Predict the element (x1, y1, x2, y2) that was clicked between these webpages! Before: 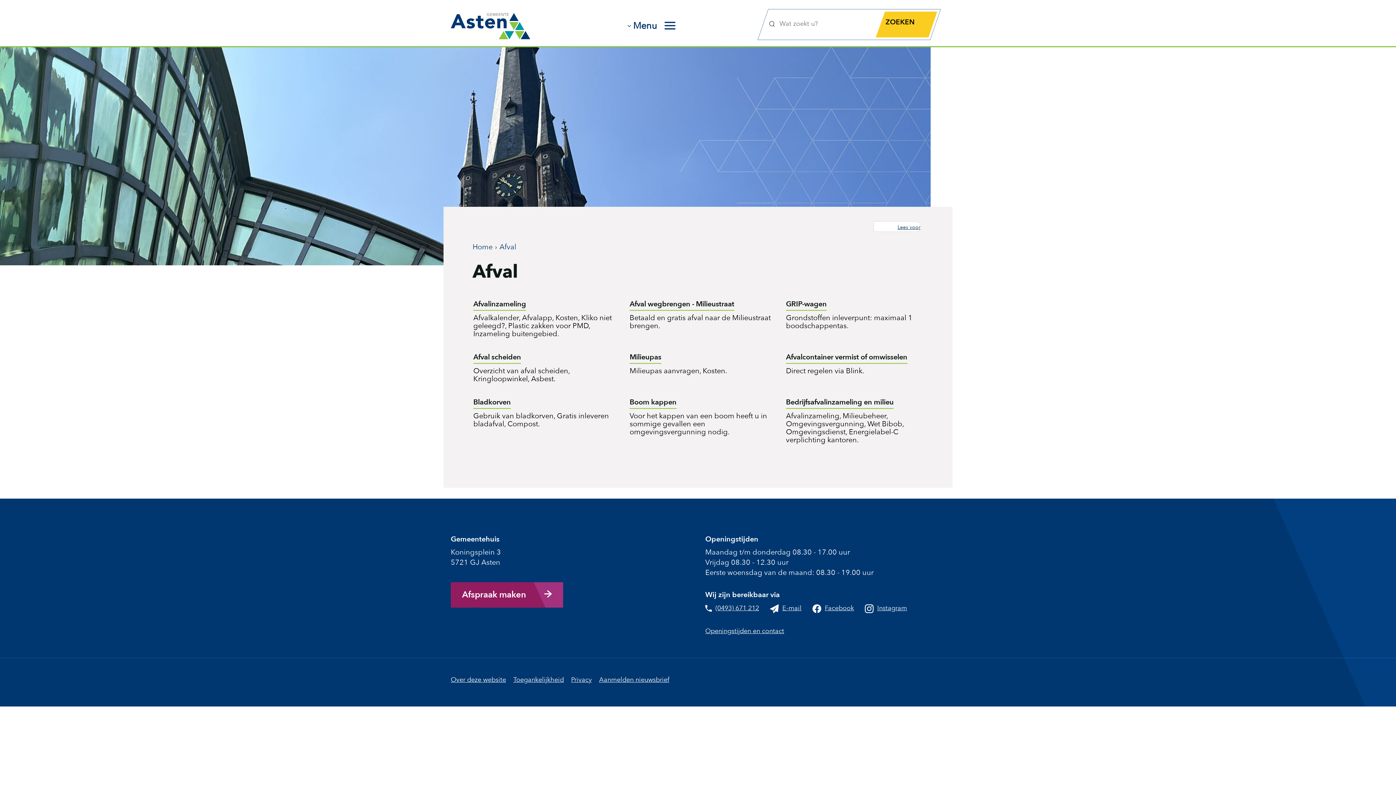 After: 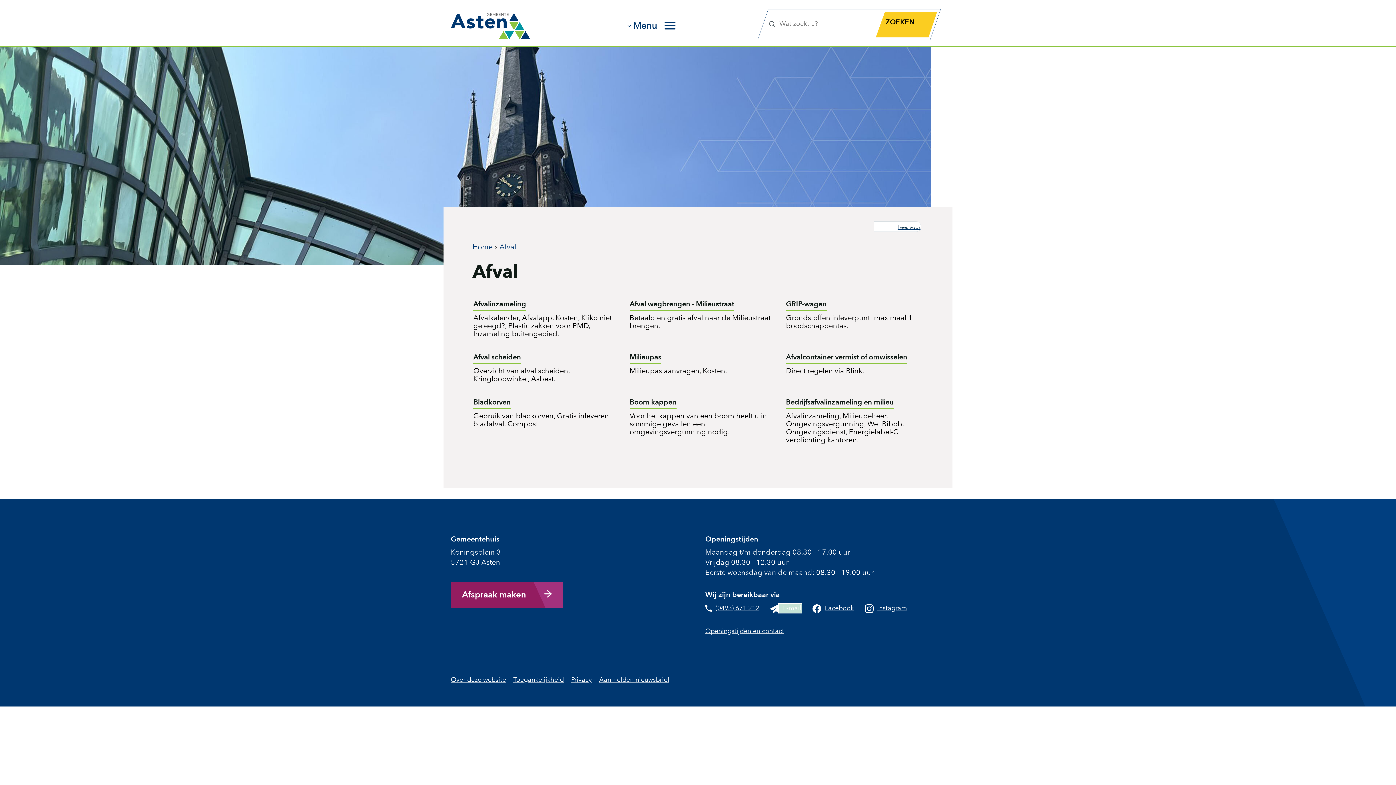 Action: bbox: (778, 604, 801, 613) label: E-mail